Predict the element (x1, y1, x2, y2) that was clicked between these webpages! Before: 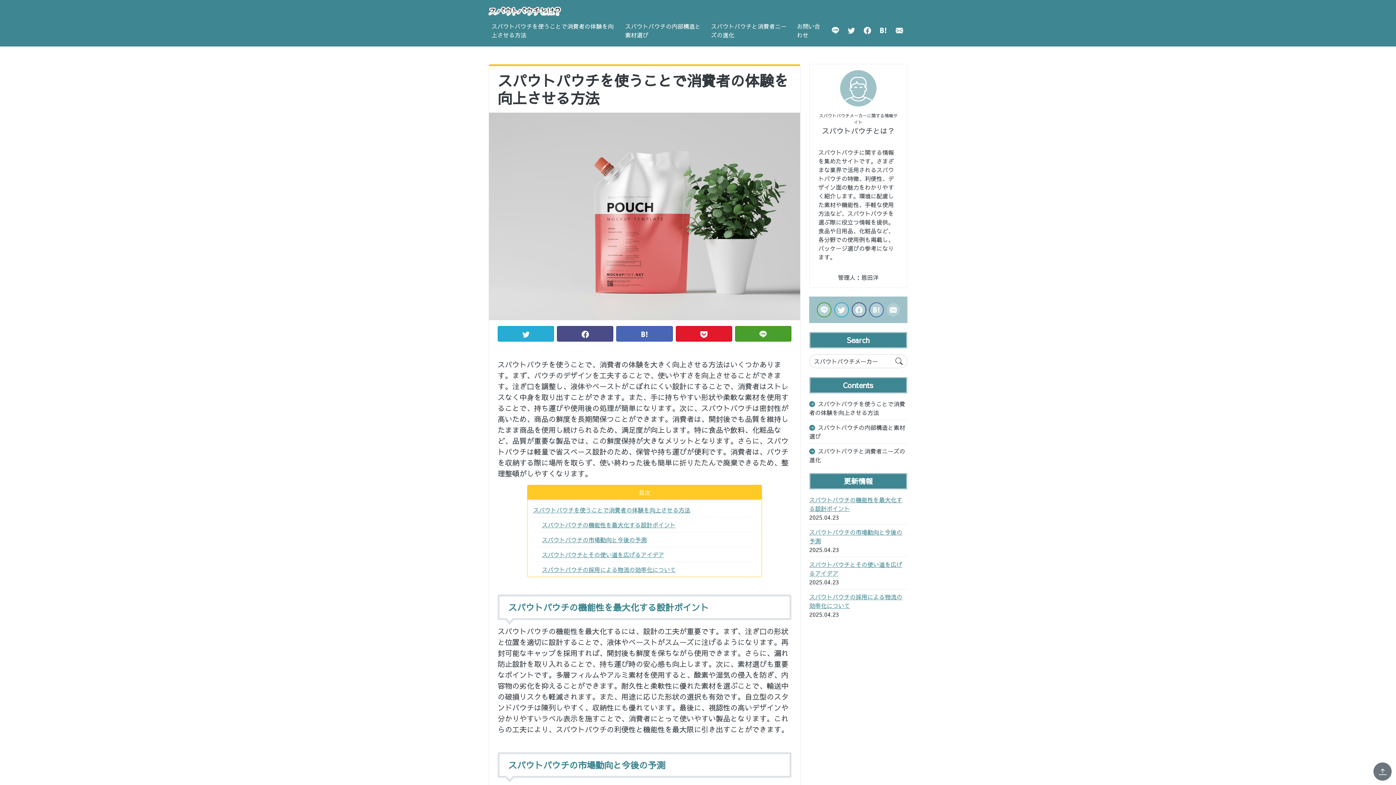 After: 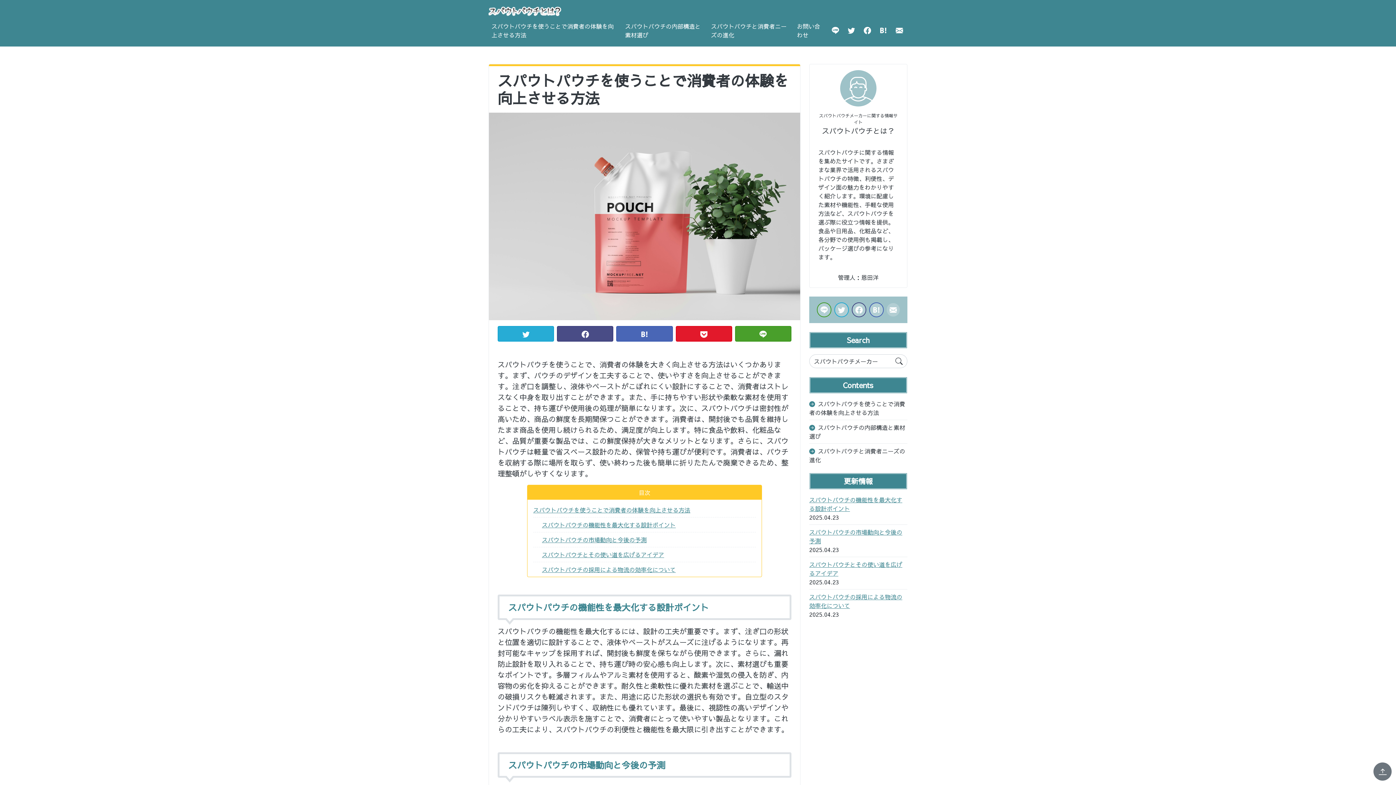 Action: bbox: (1373, 762, 1392, 781)